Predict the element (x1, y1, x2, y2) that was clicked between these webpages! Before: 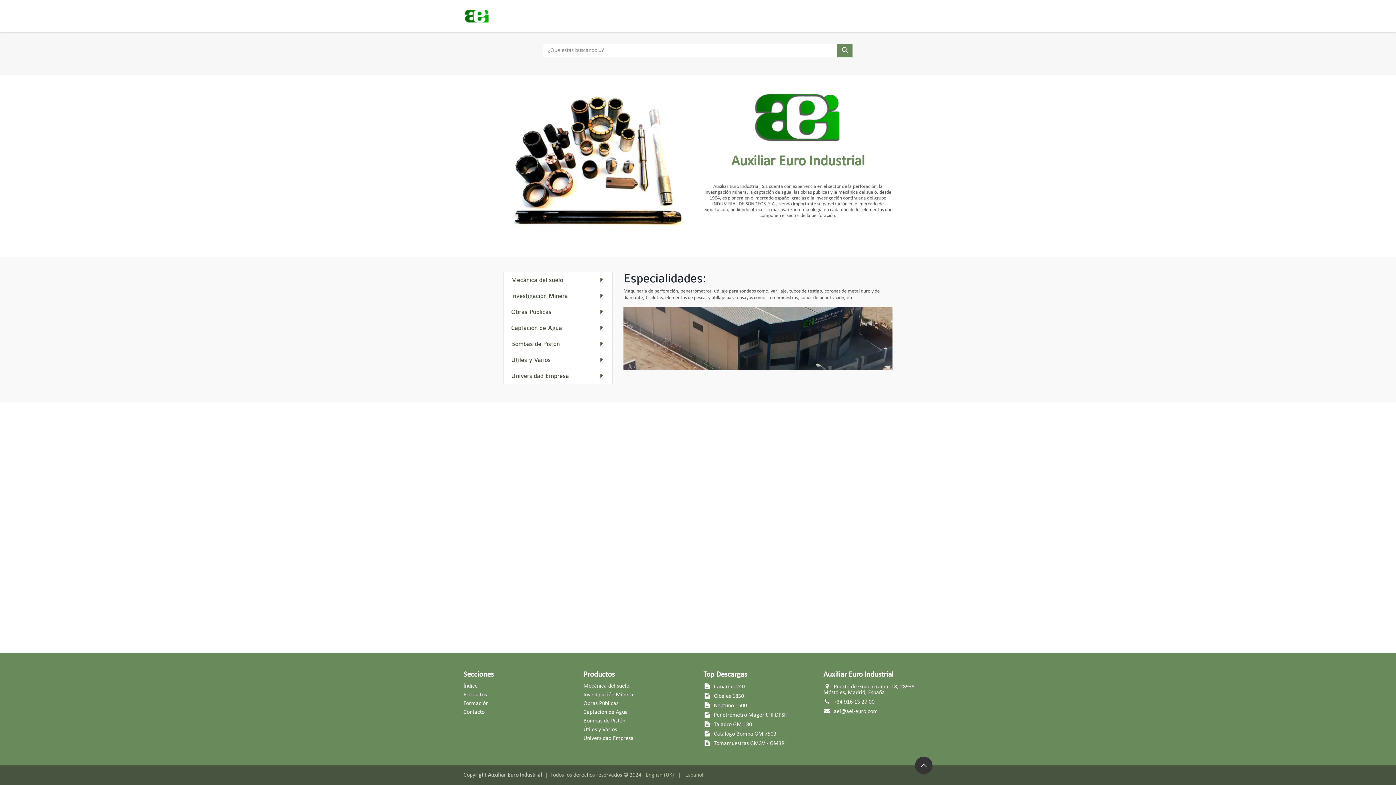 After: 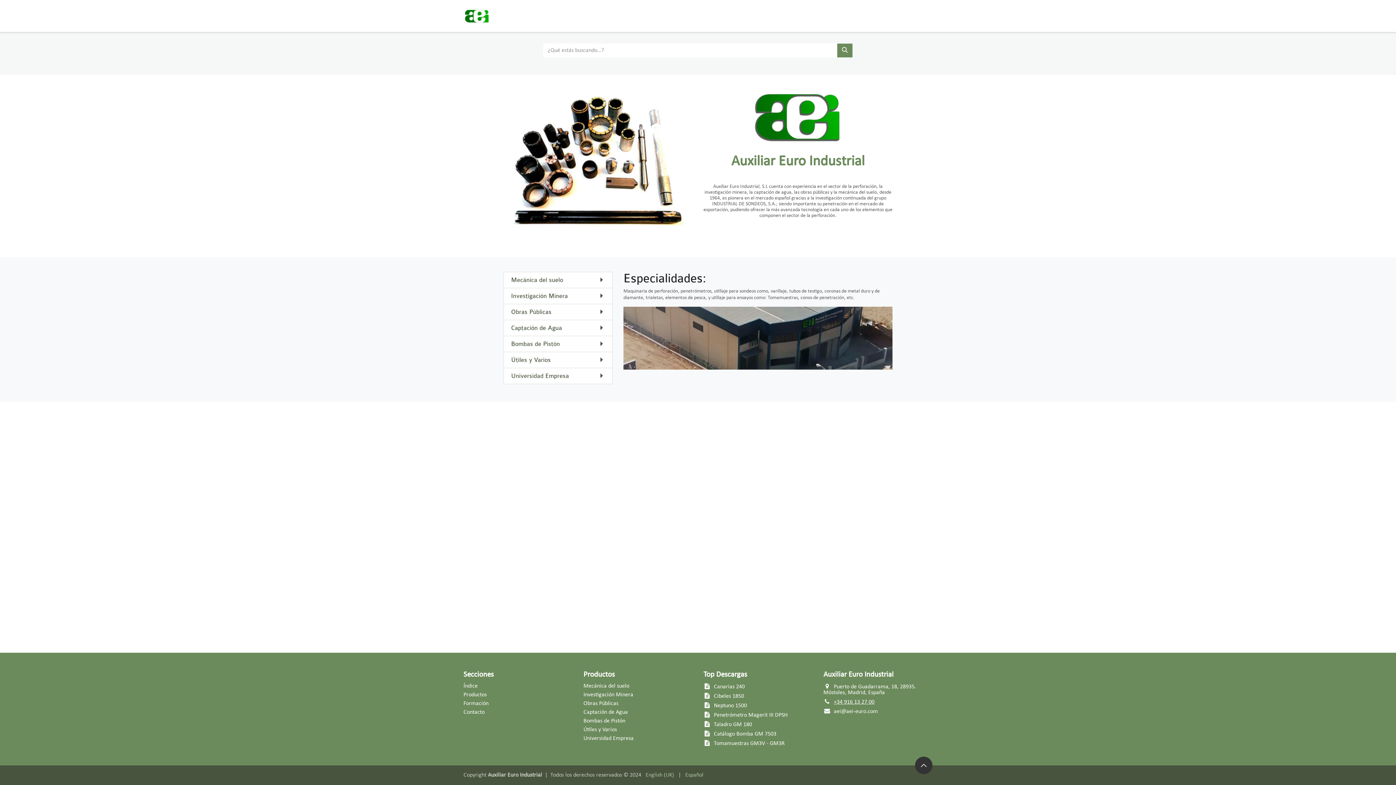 Action: bbox: (834, 699, 874, 705) label: +34 916 13 27 00